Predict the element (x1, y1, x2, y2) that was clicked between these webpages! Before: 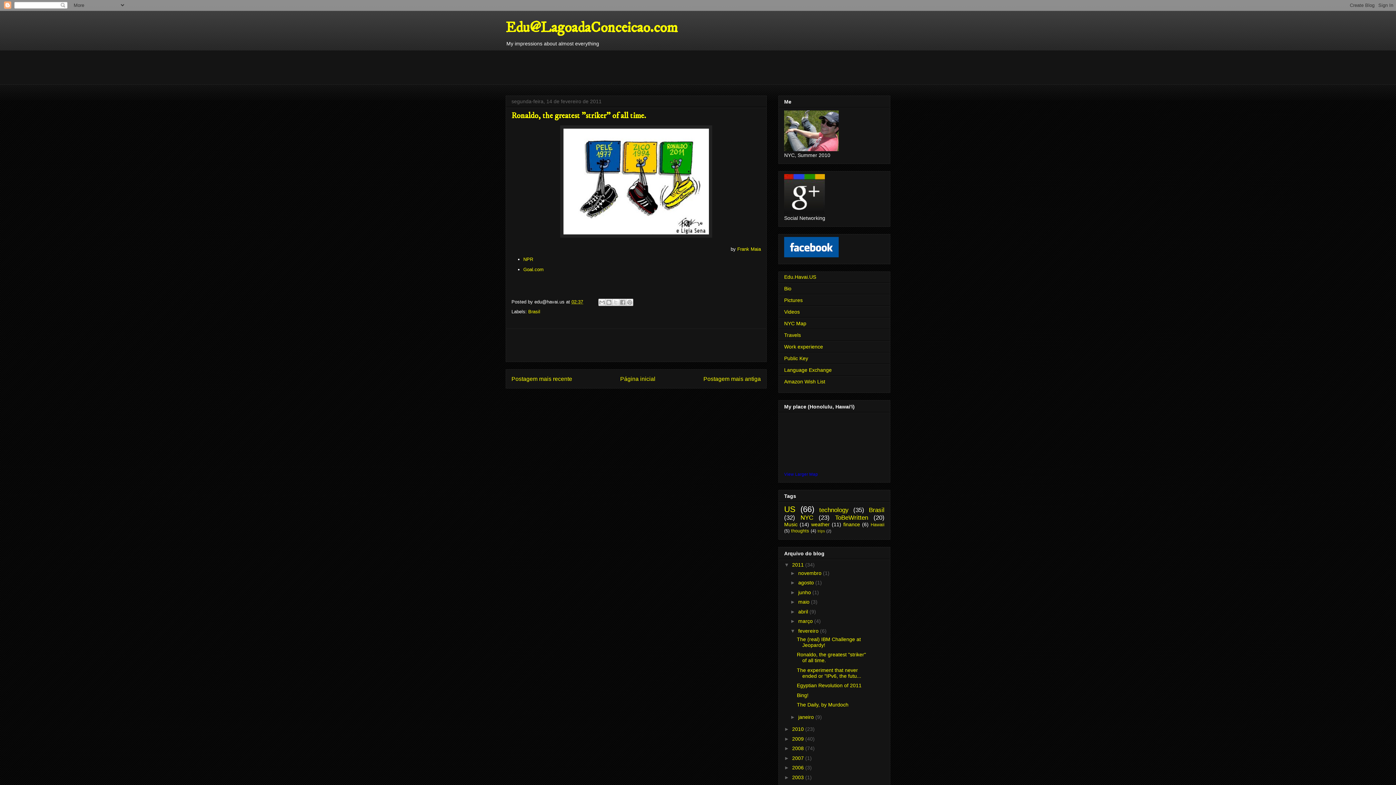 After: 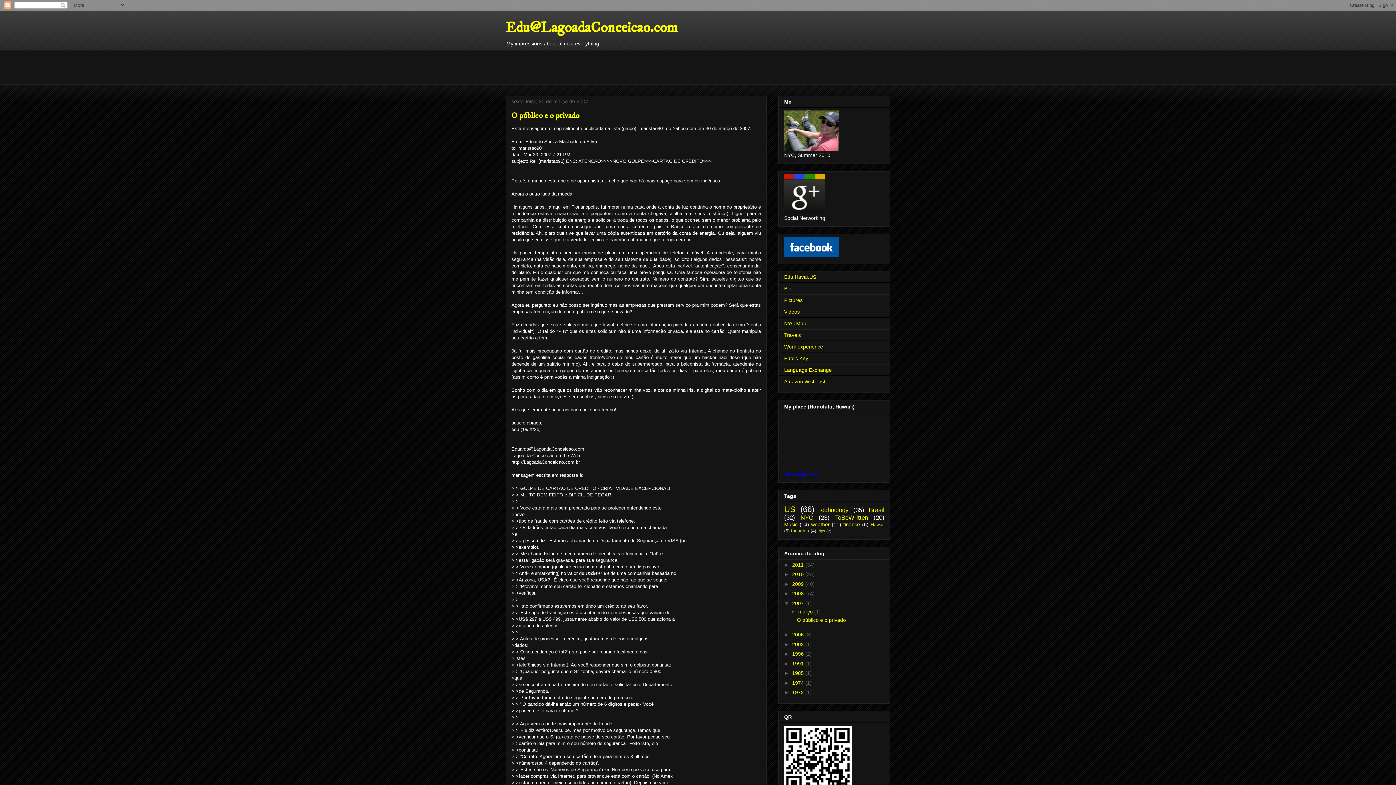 Action: label: 2007  bbox: (792, 755, 805, 761)